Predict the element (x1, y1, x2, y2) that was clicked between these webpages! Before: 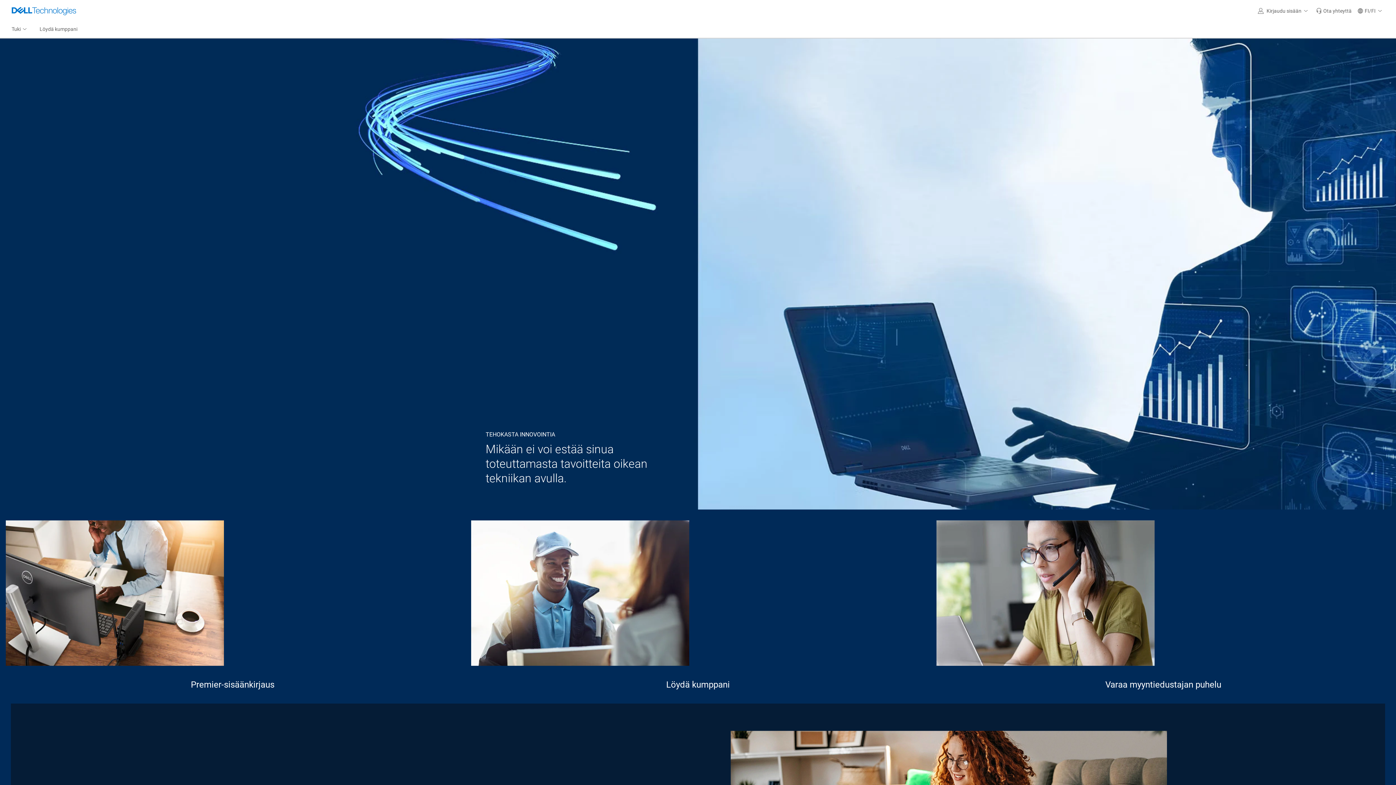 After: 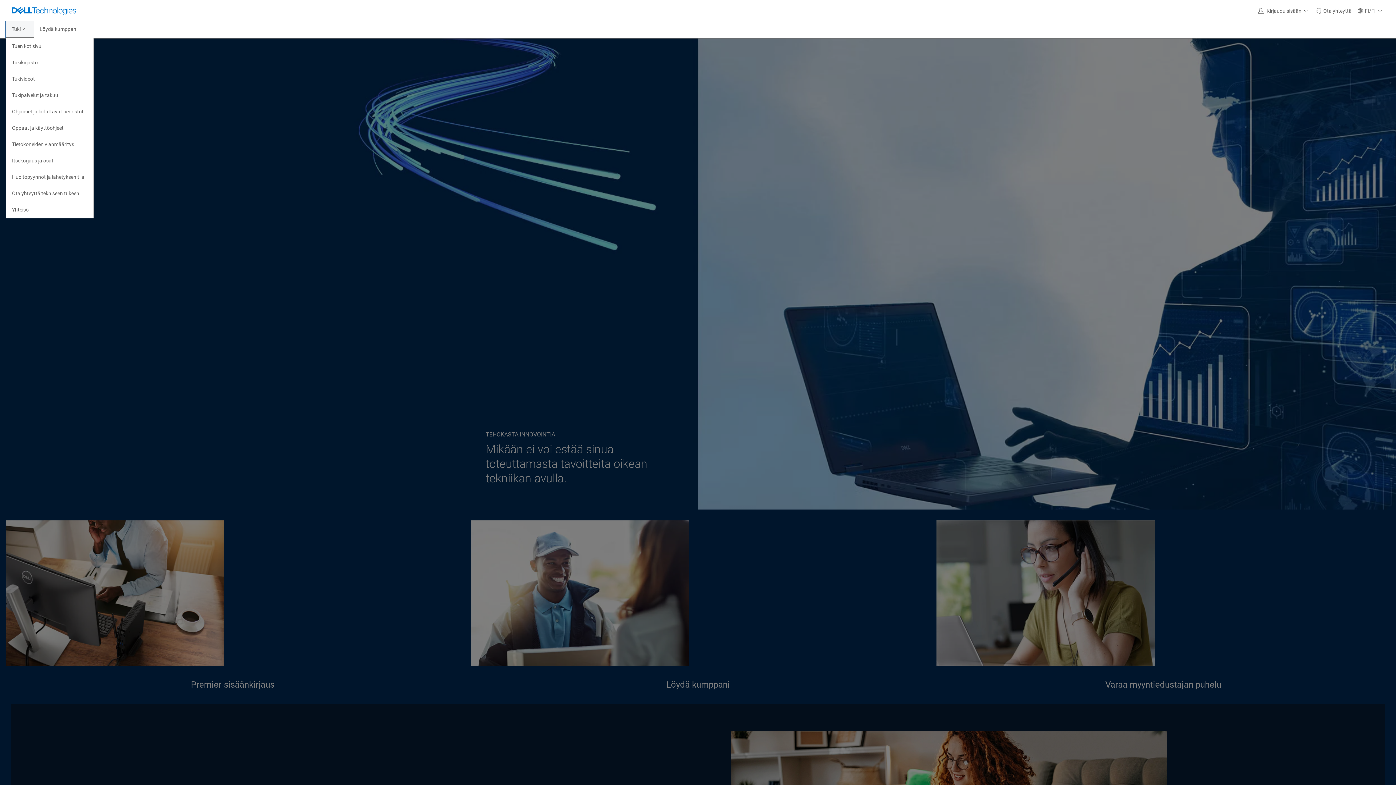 Action: label: Tuki bbox: (5, 21, 33, 37)